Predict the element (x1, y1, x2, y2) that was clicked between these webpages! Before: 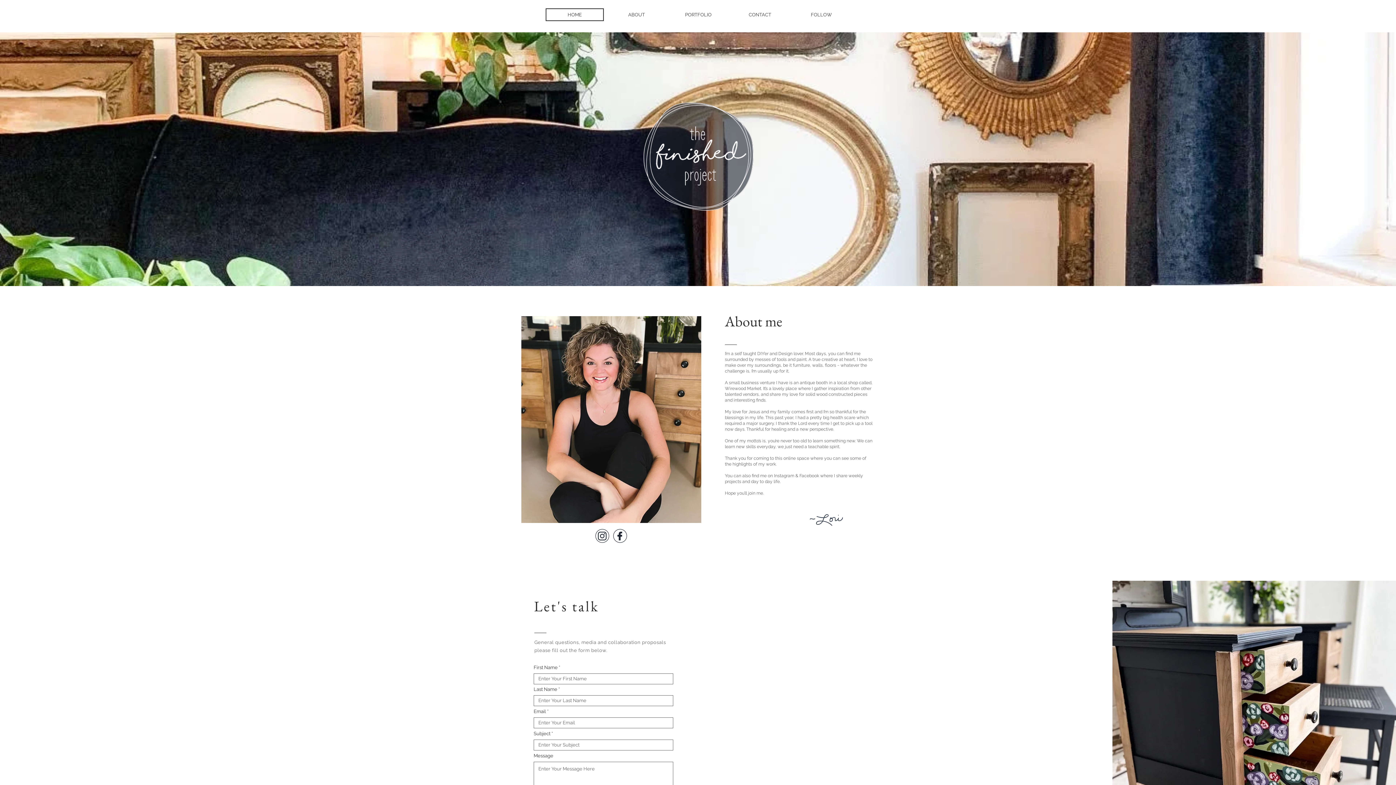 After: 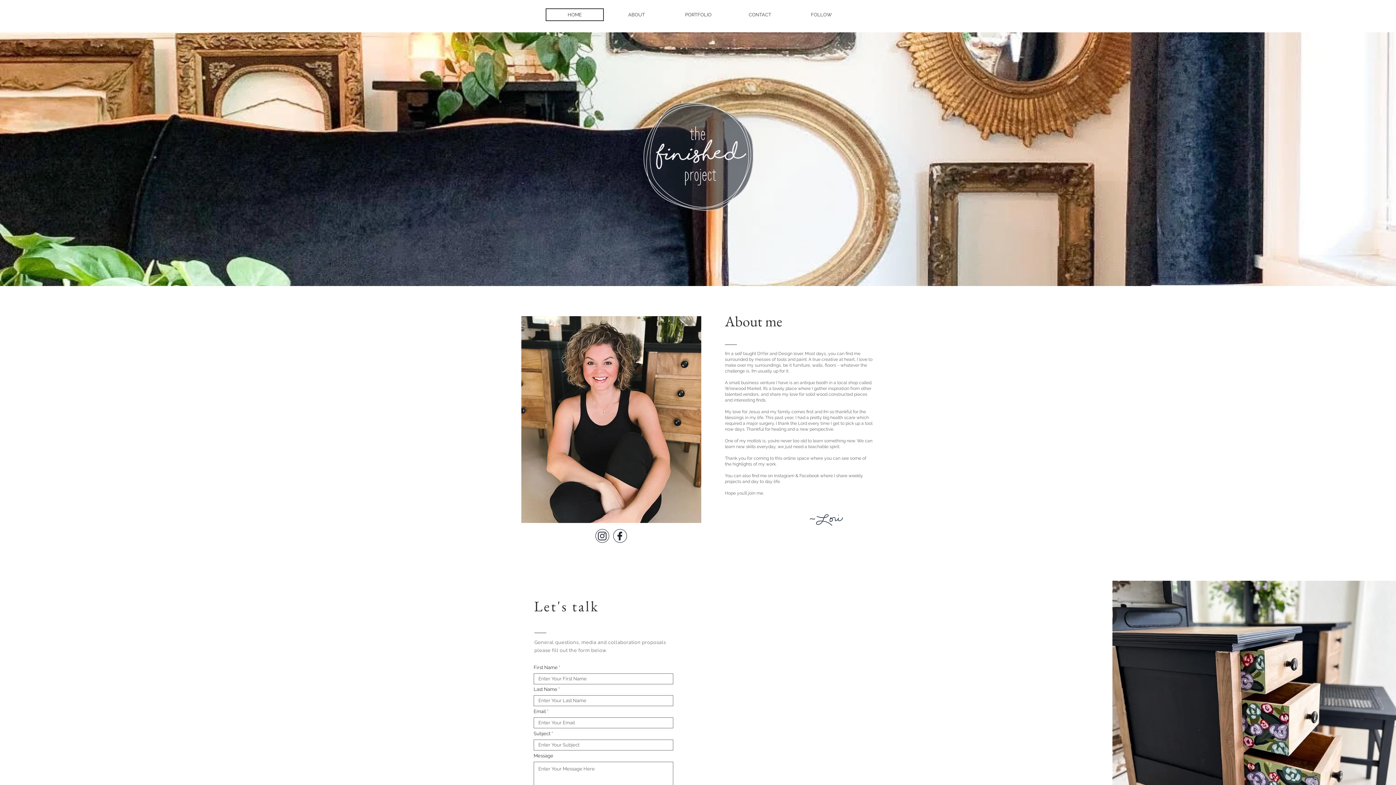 Action: bbox: (731, 8, 789, 21) label: CONTACT